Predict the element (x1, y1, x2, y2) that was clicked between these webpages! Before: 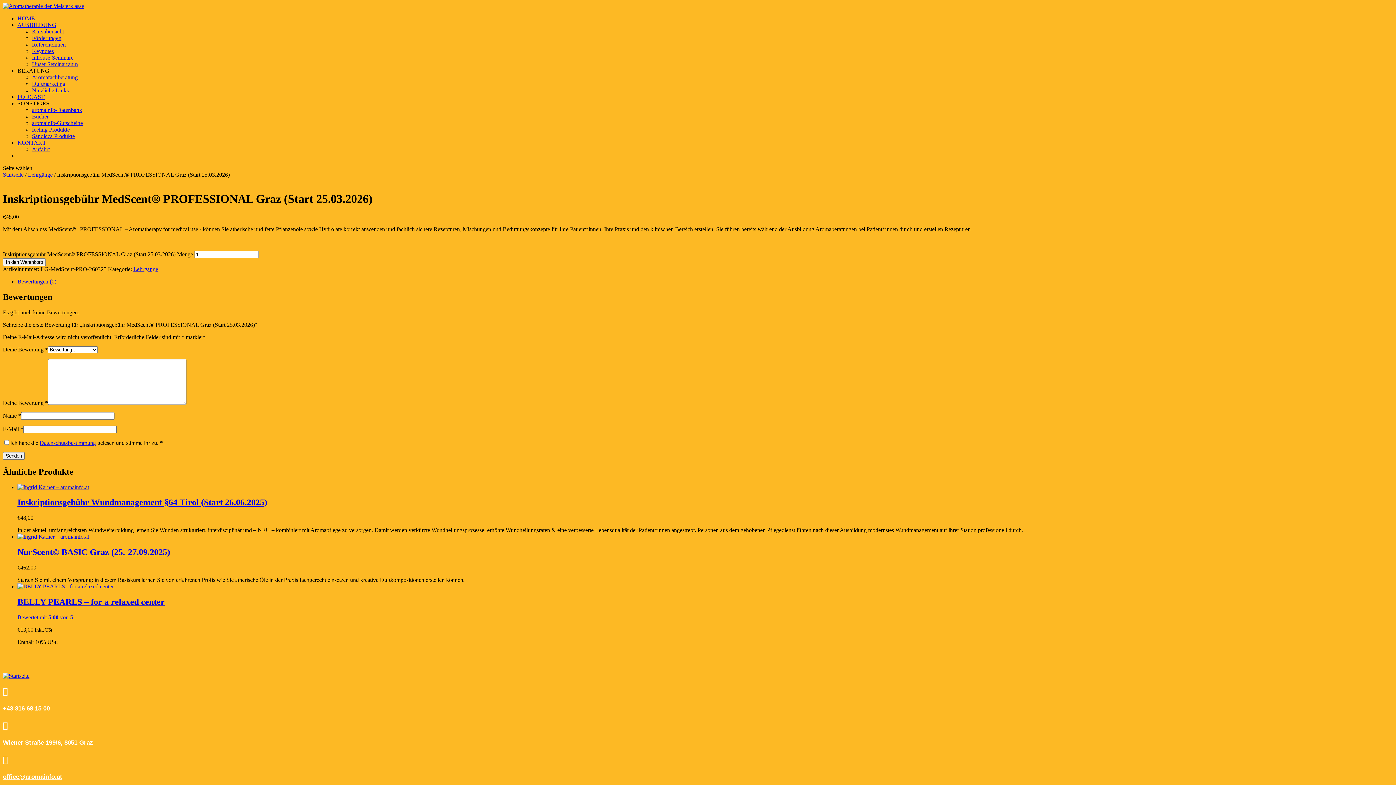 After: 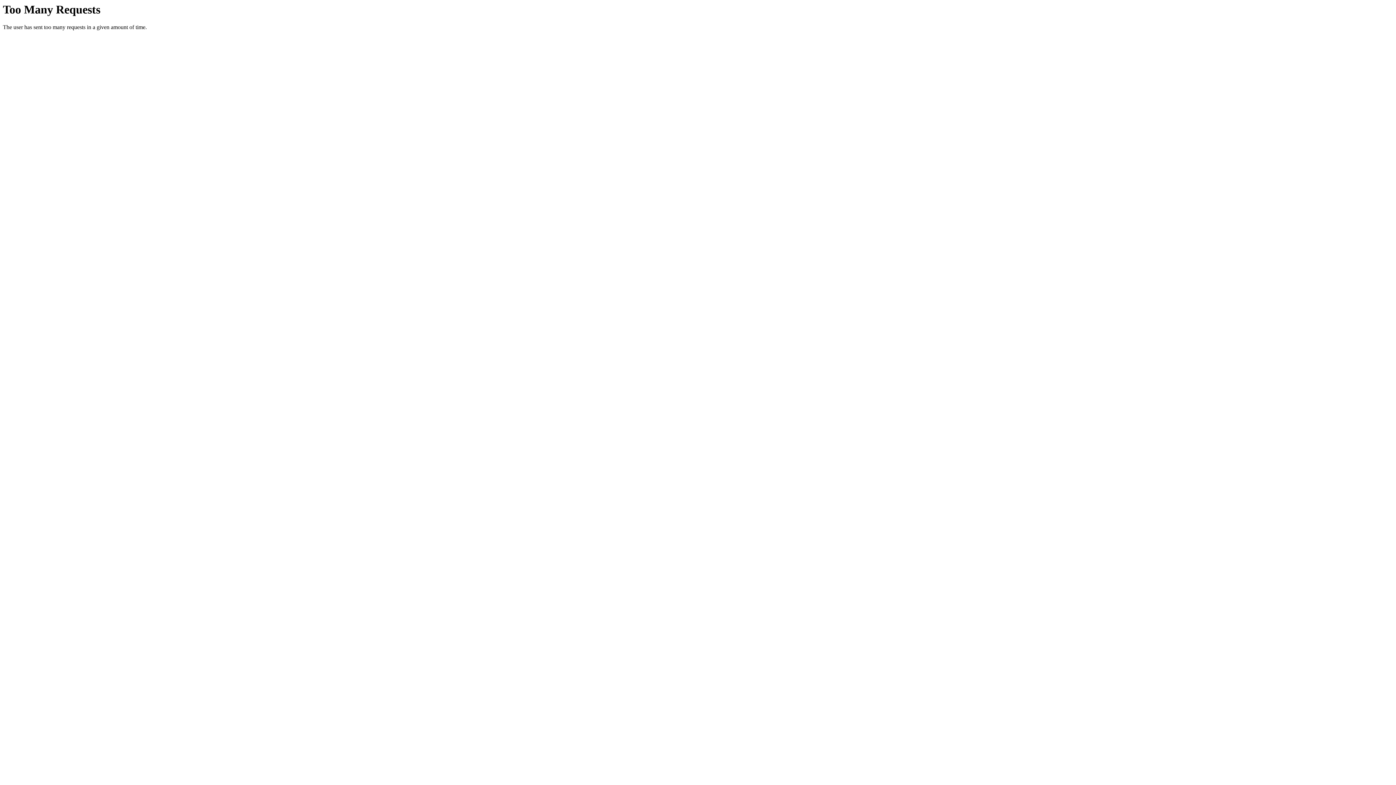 Action: label: Keynotes bbox: (32, 48, 53, 54)